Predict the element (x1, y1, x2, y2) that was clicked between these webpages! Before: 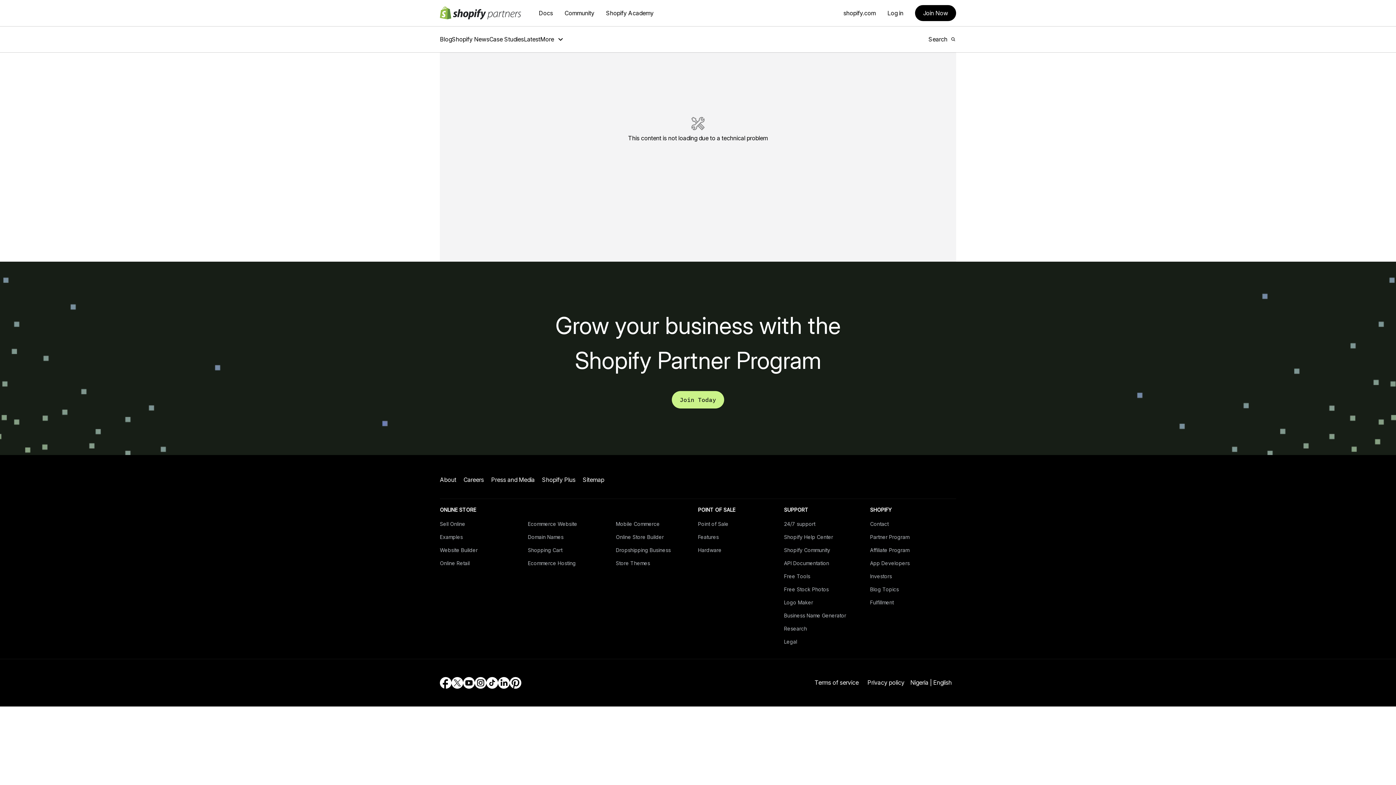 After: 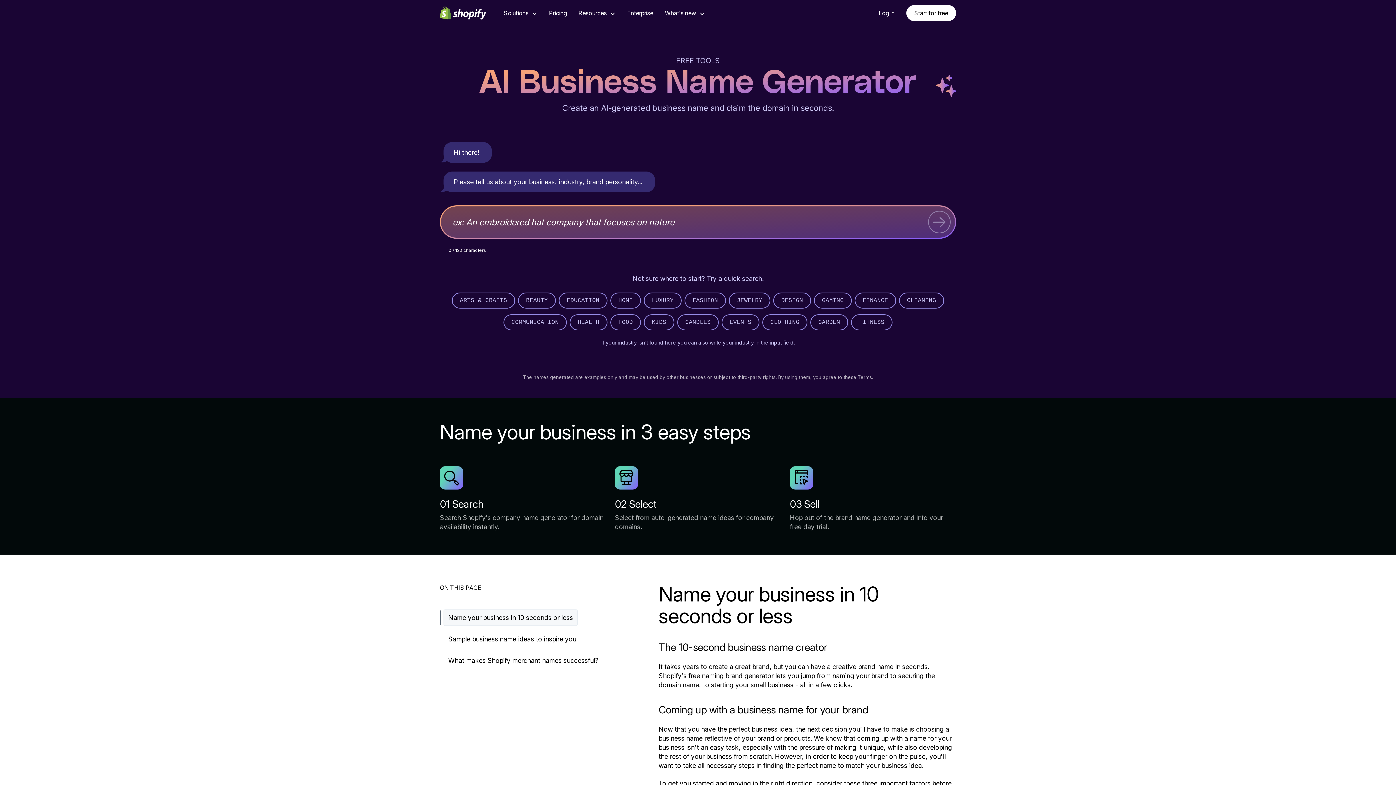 Action: label: Business Name Generator bbox: (784, 612, 846, 618)